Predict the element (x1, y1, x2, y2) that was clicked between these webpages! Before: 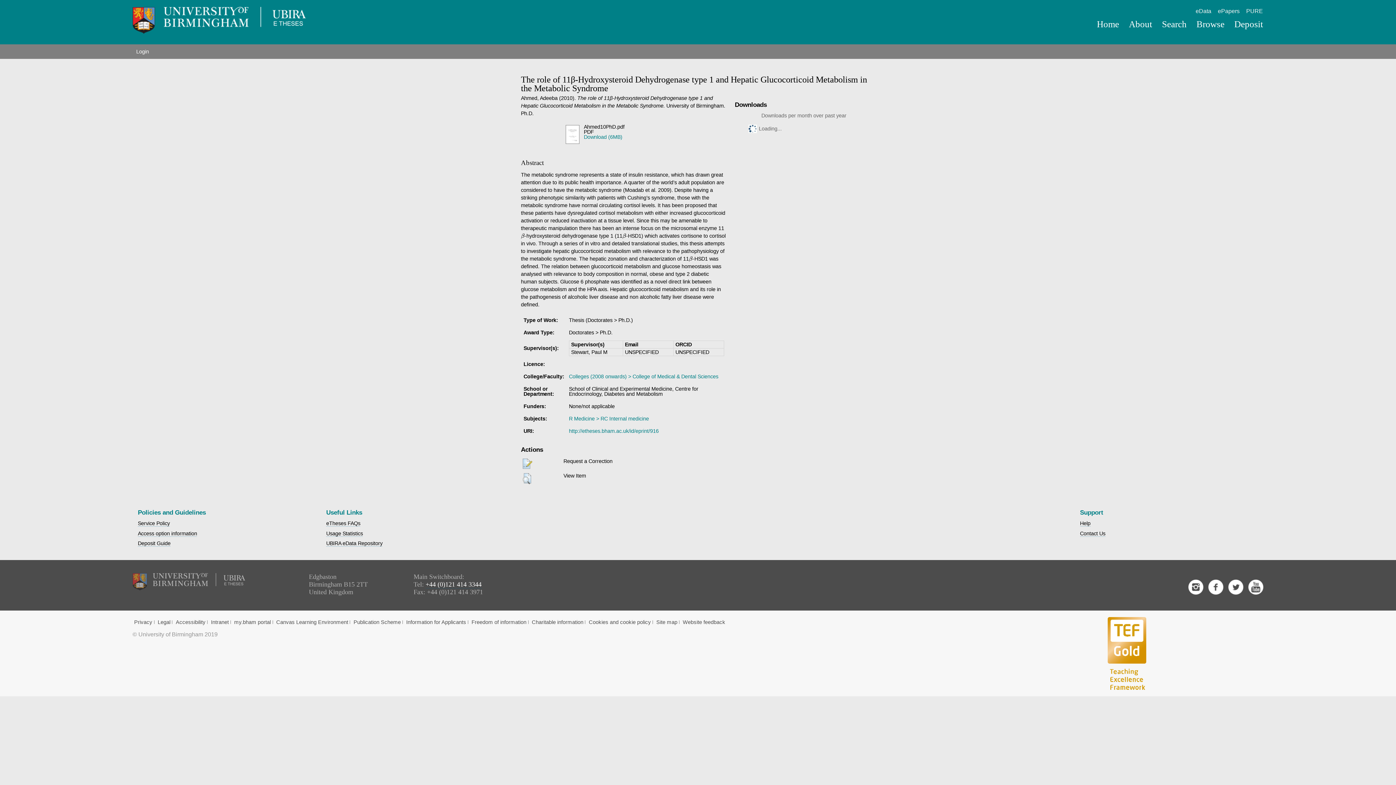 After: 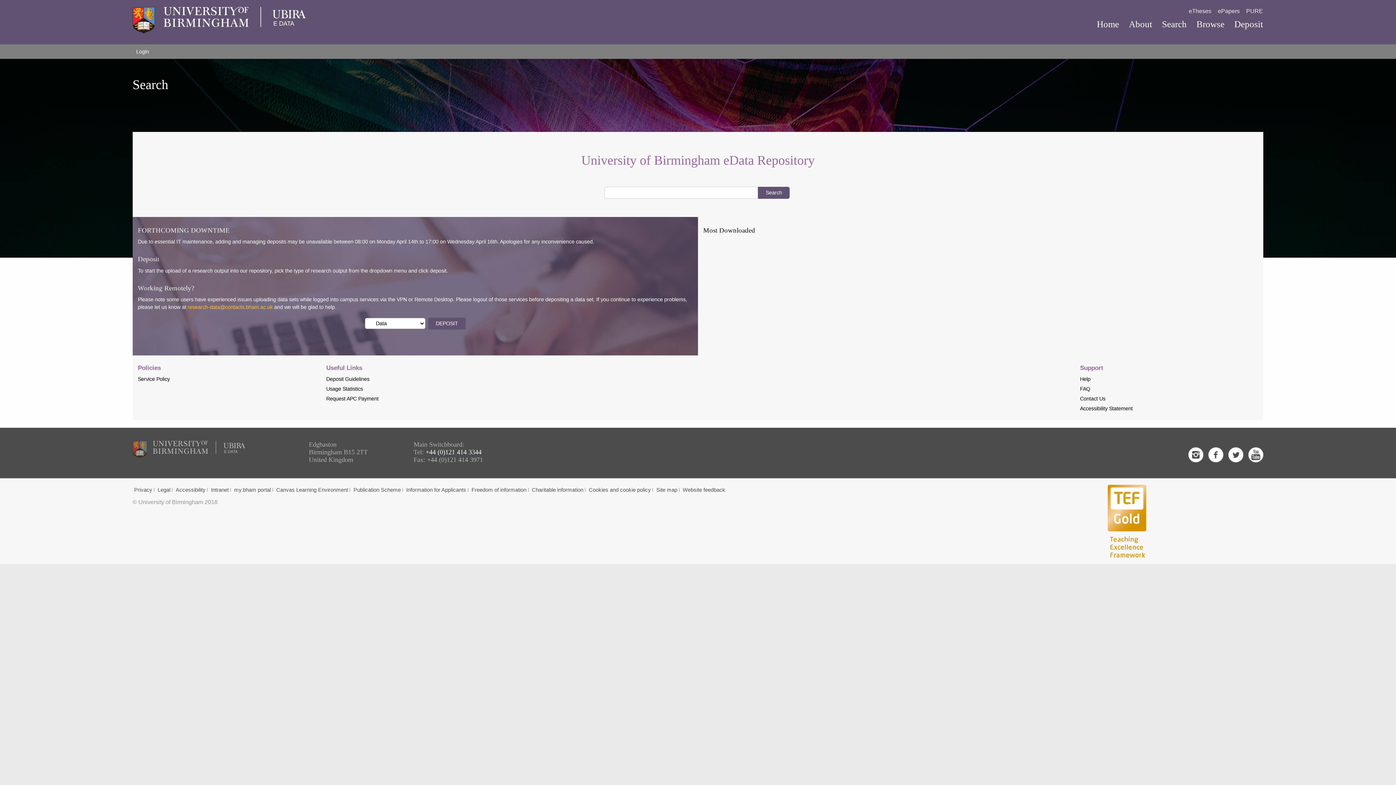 Action: label: UBIRA eData Repository bbox: (326, 540, 382, 546)